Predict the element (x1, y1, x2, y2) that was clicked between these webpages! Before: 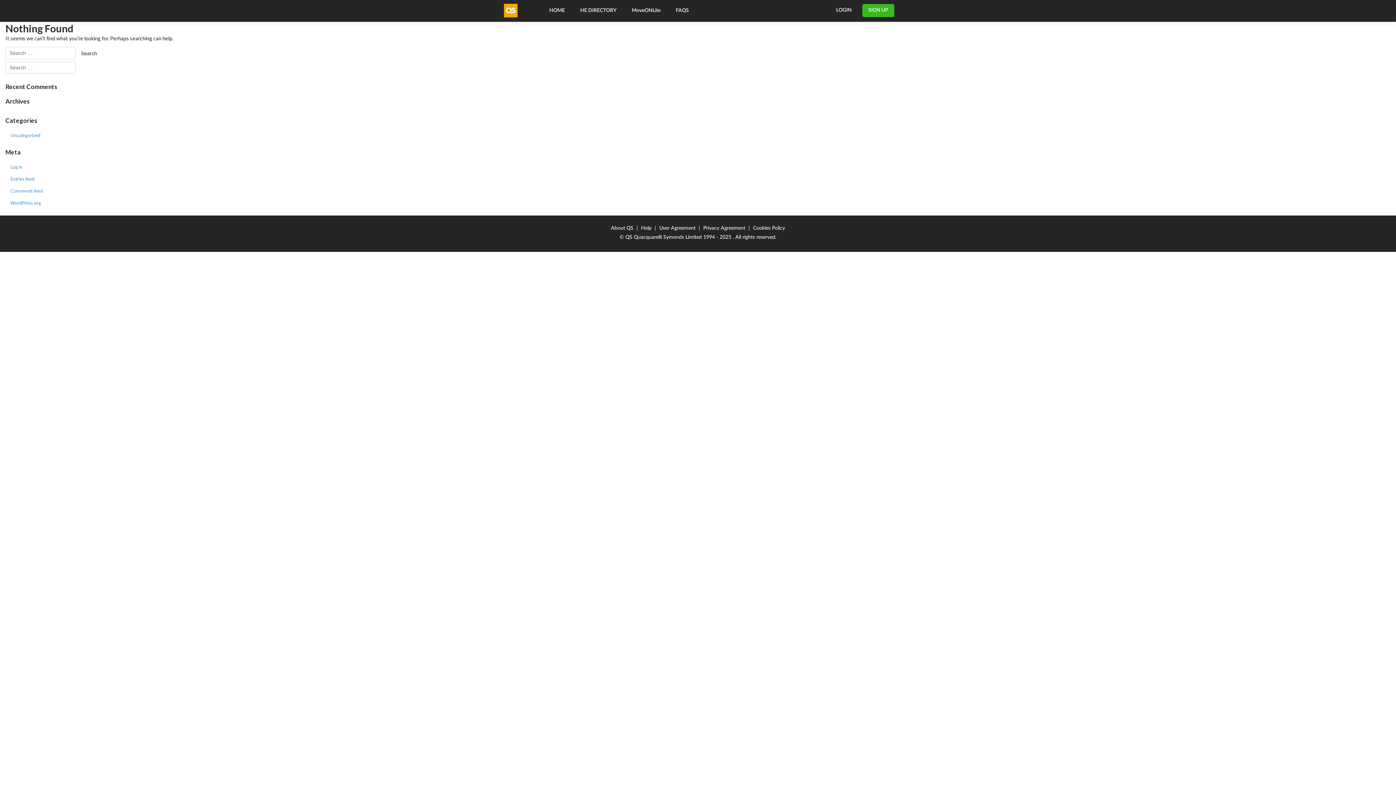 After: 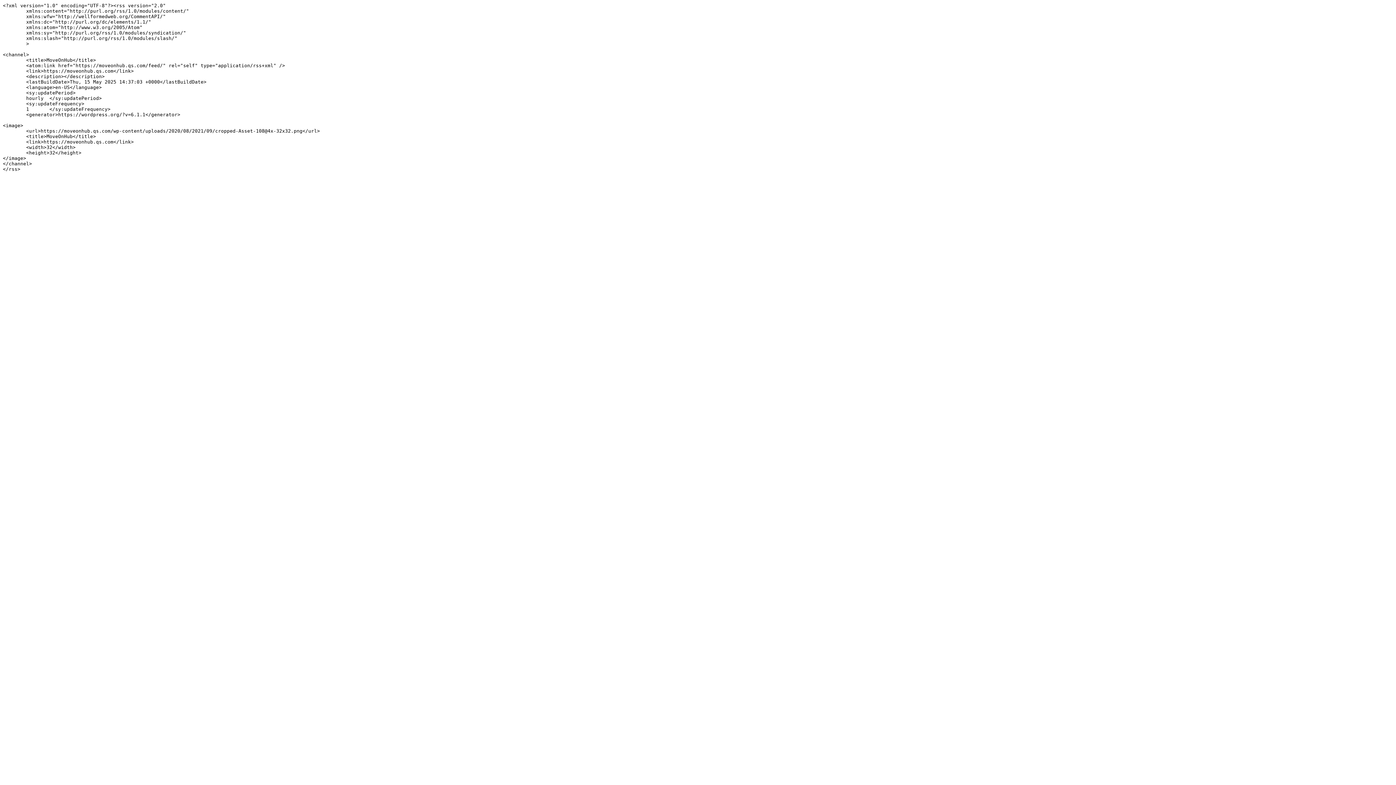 Action: label: Entries feed bbox: (5, 172, 459, 184)